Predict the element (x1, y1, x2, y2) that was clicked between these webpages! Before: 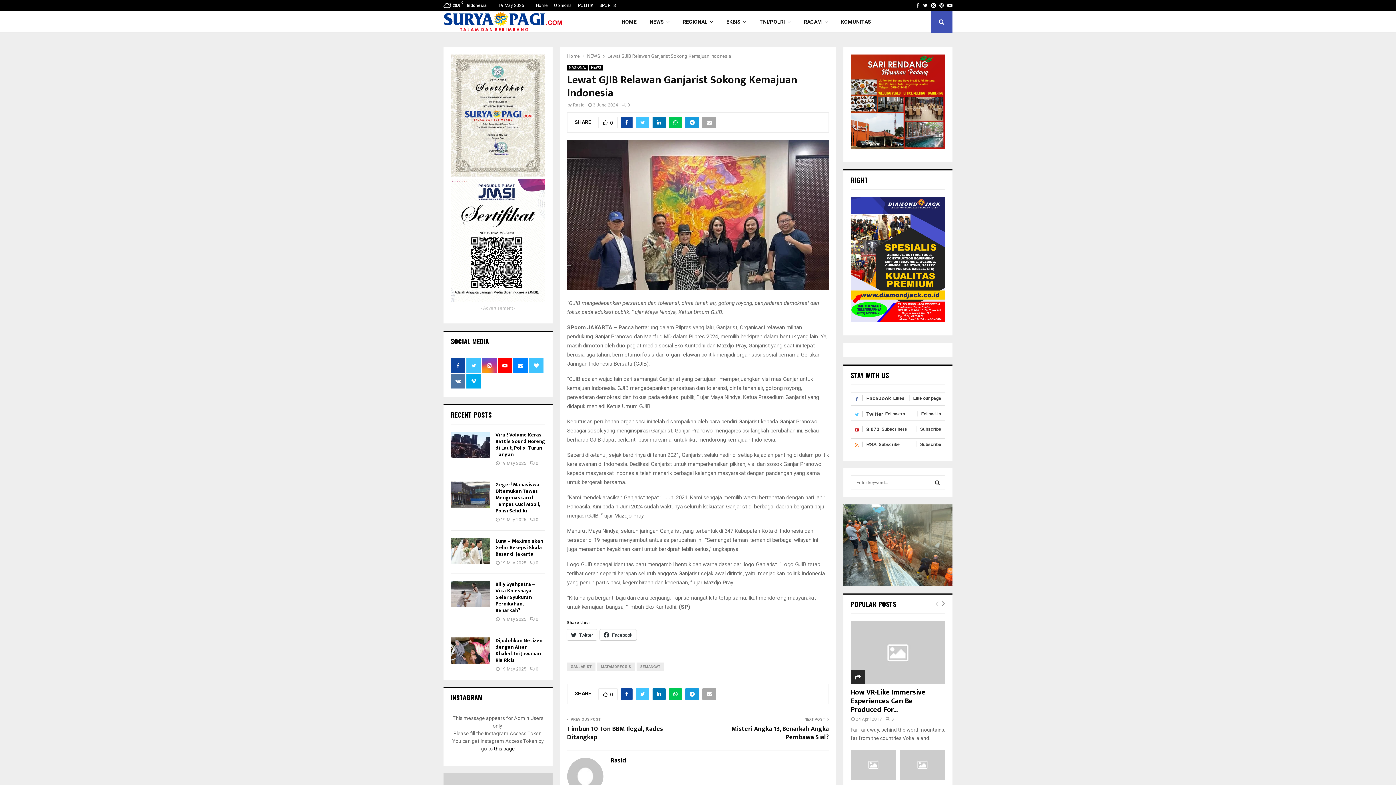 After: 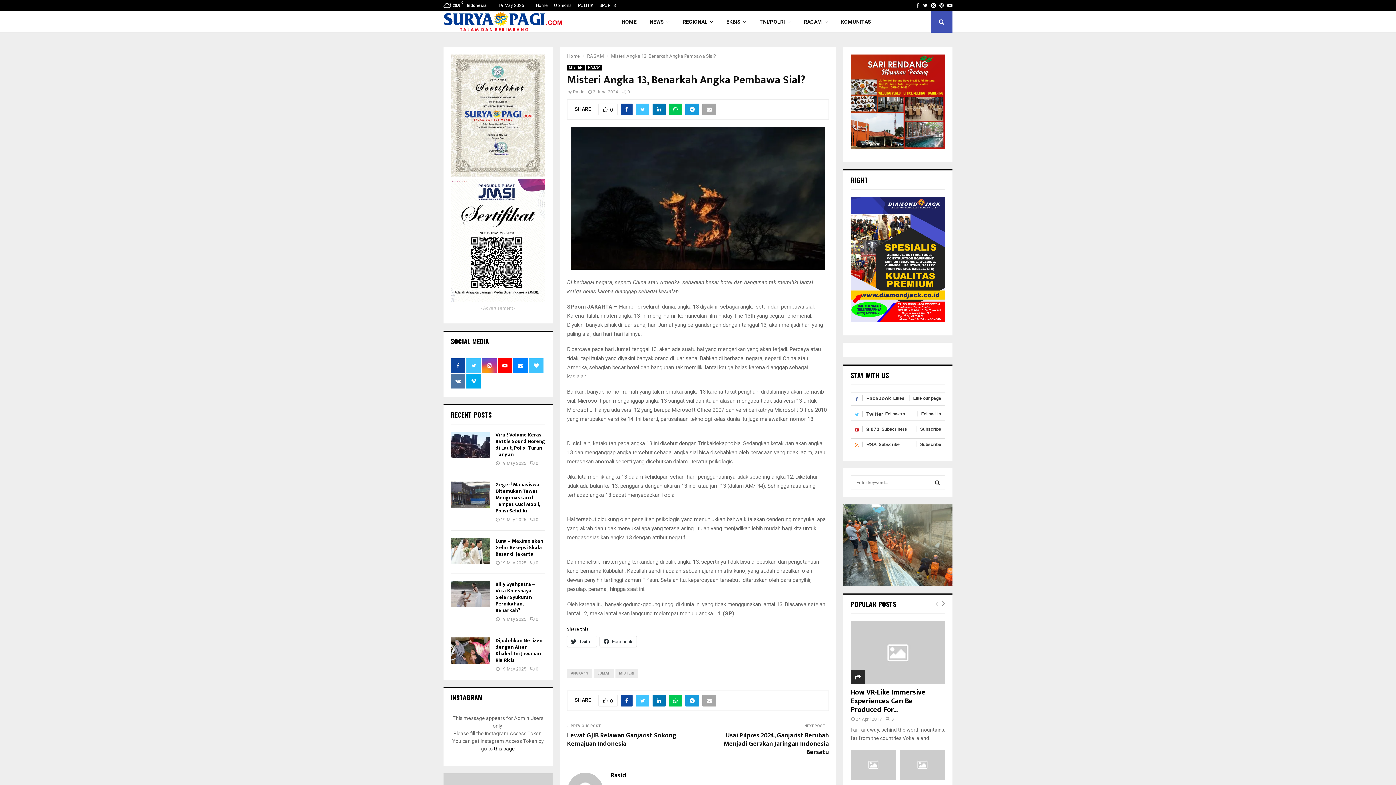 Action: bbox: (731, 723, 829, 743) label: Misteri Angka 13, Benarkah Angka Pembawa Sial?